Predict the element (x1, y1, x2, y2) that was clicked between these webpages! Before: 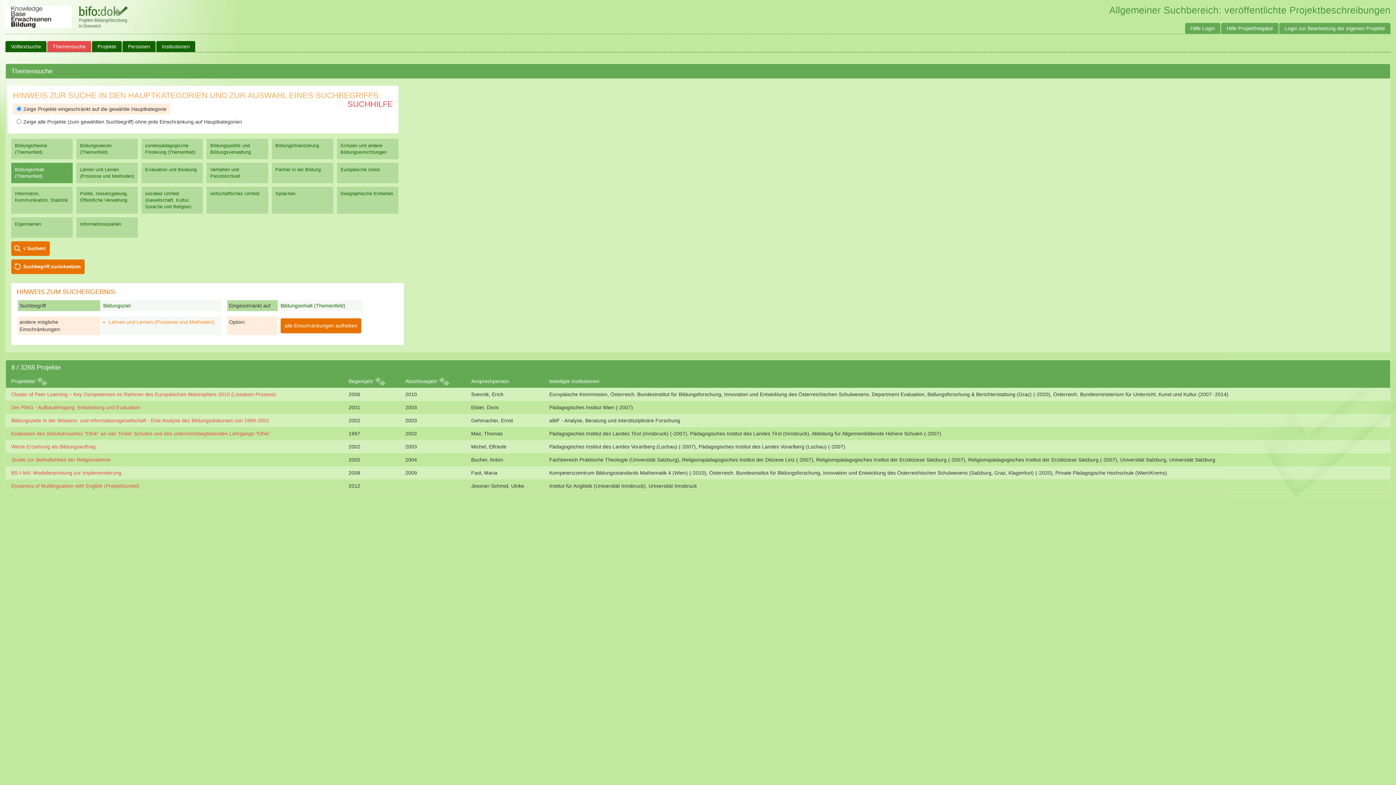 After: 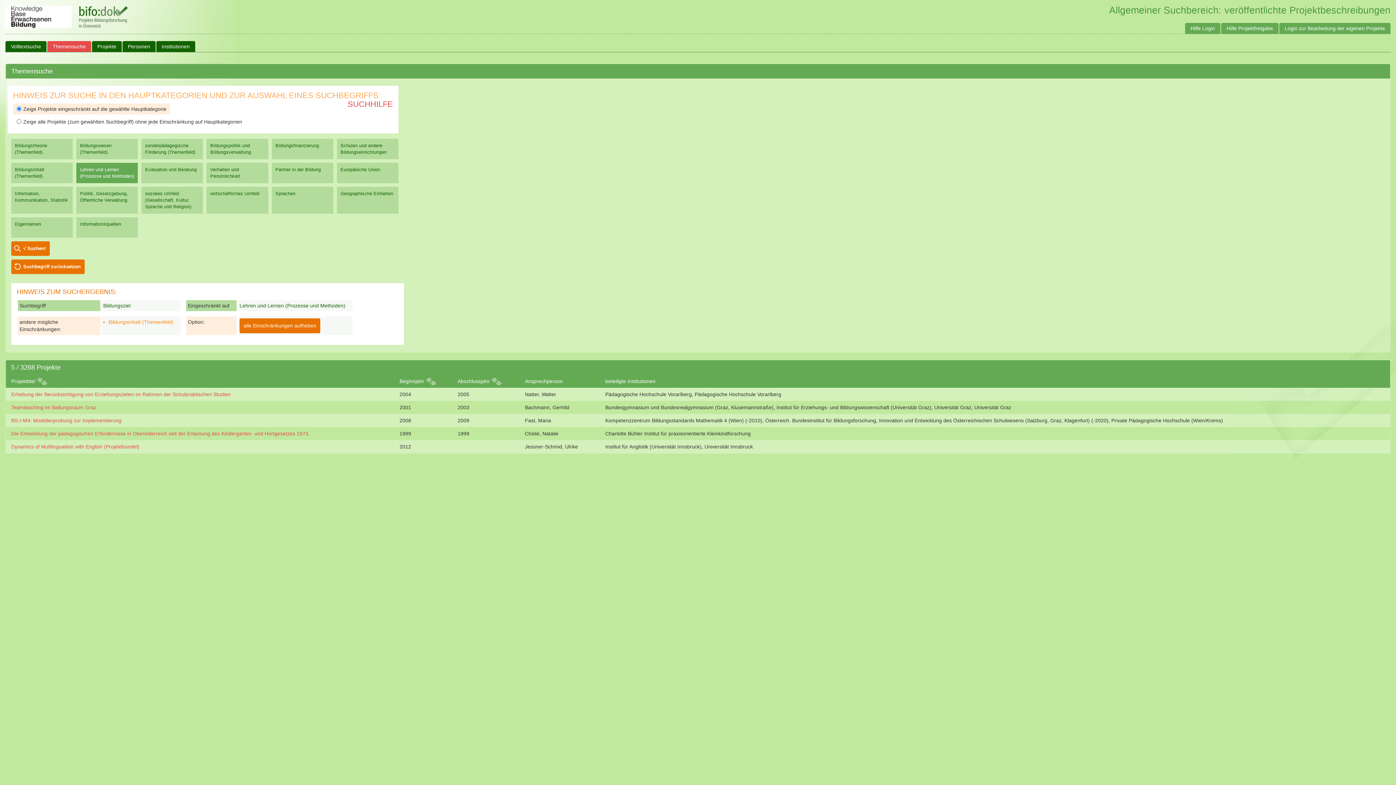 Action: label: Lehren und Lernen (Prozesse und Methoden) bbox: (108, 319, 214, 325)